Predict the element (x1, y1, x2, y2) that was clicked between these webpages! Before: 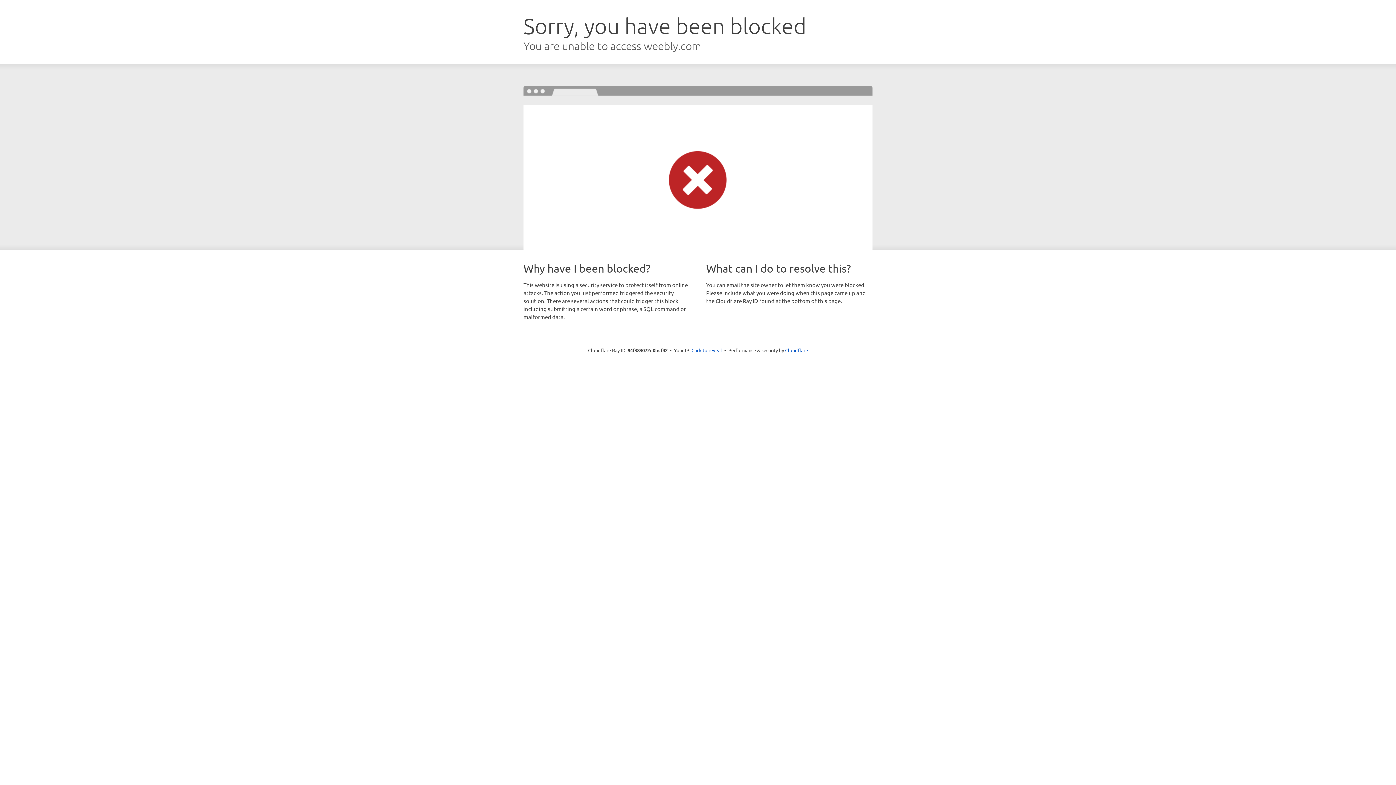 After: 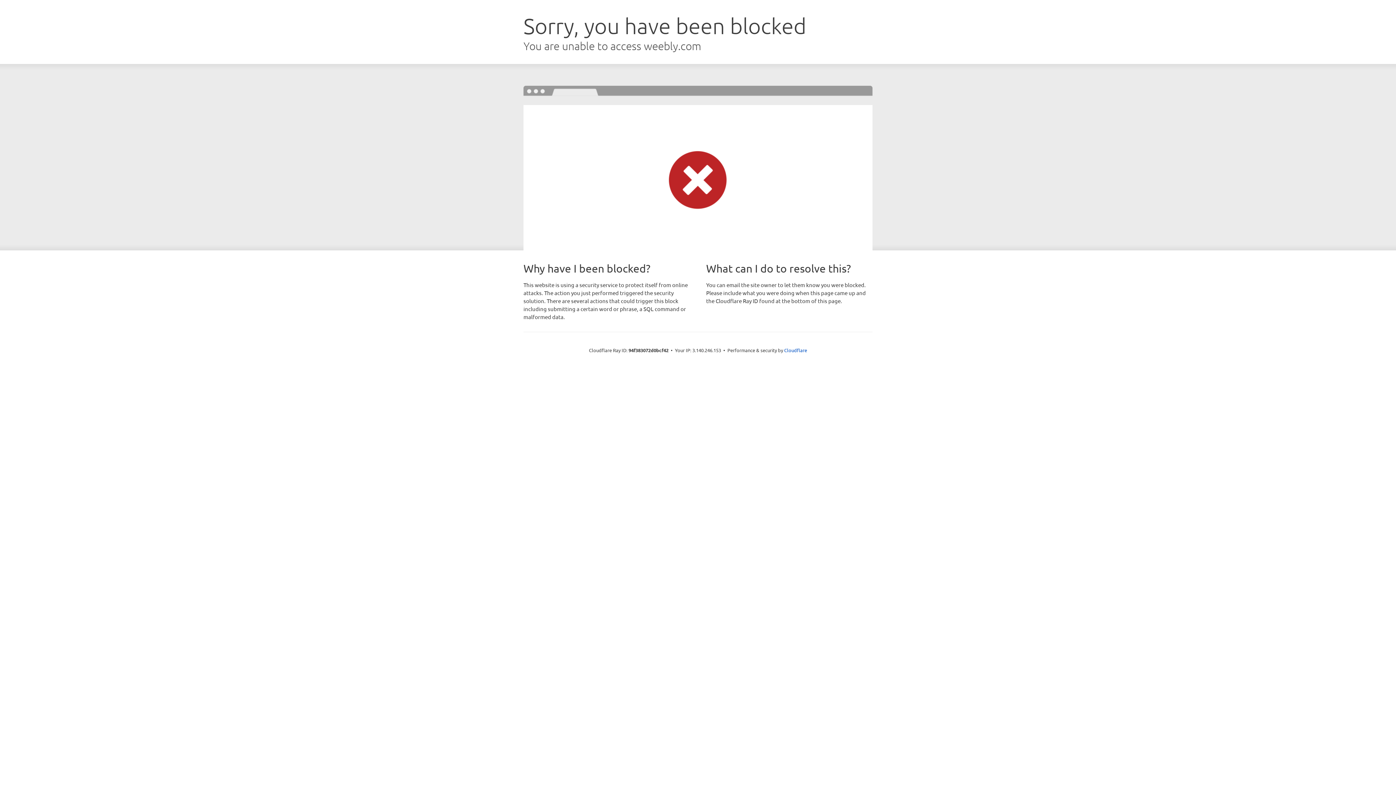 Action: label: Click to reveal bbox: (691, 346, 722, 353)